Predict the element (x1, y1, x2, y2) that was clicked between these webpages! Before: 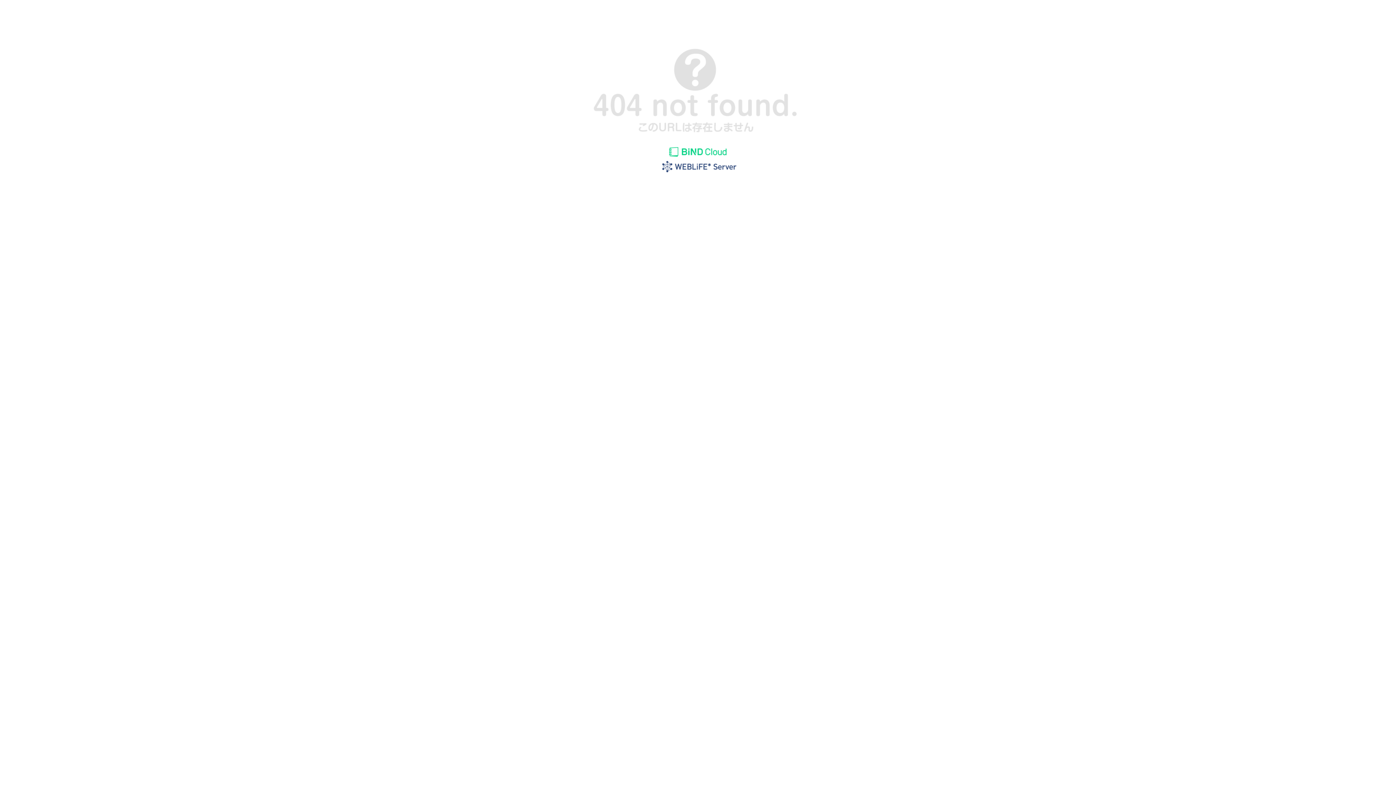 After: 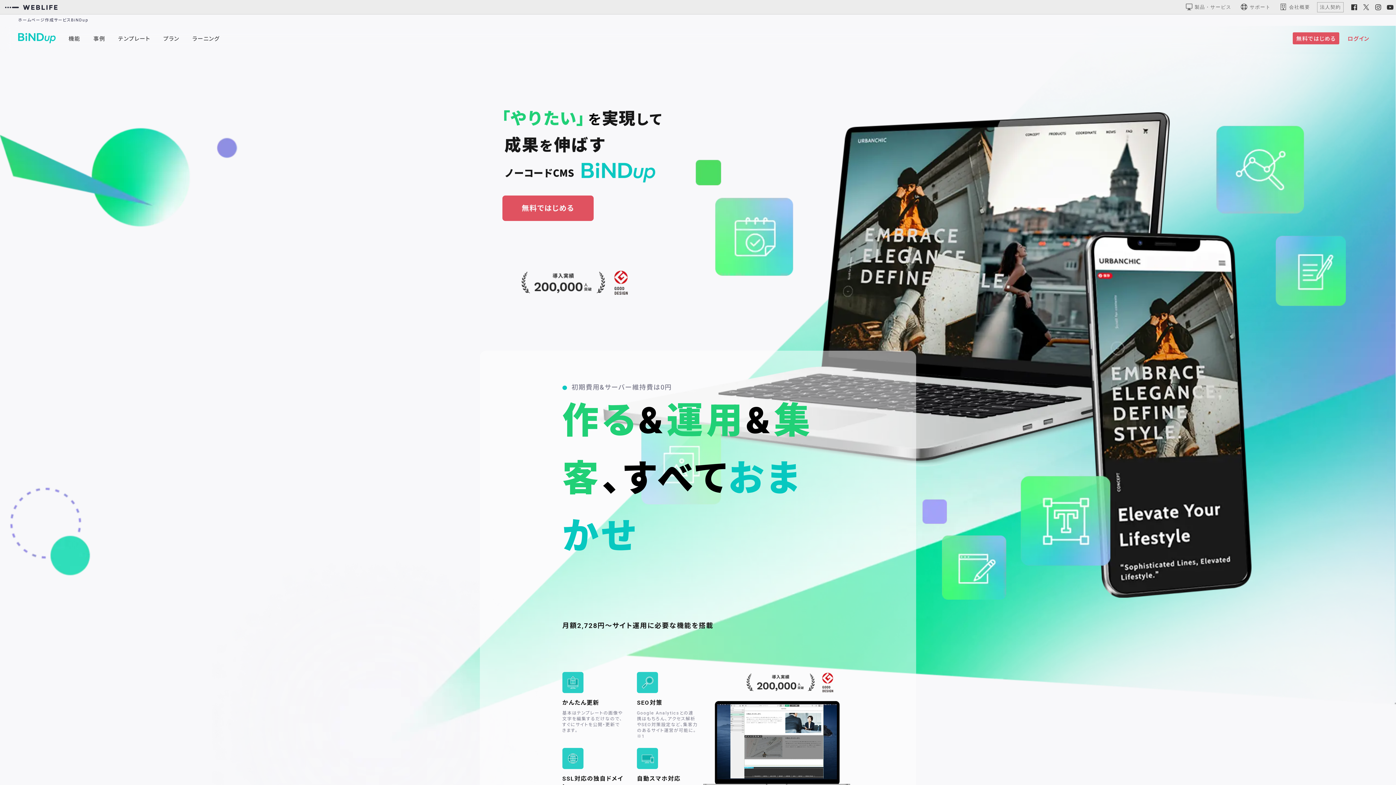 Action: bbox: (655, 154, 740, 160)